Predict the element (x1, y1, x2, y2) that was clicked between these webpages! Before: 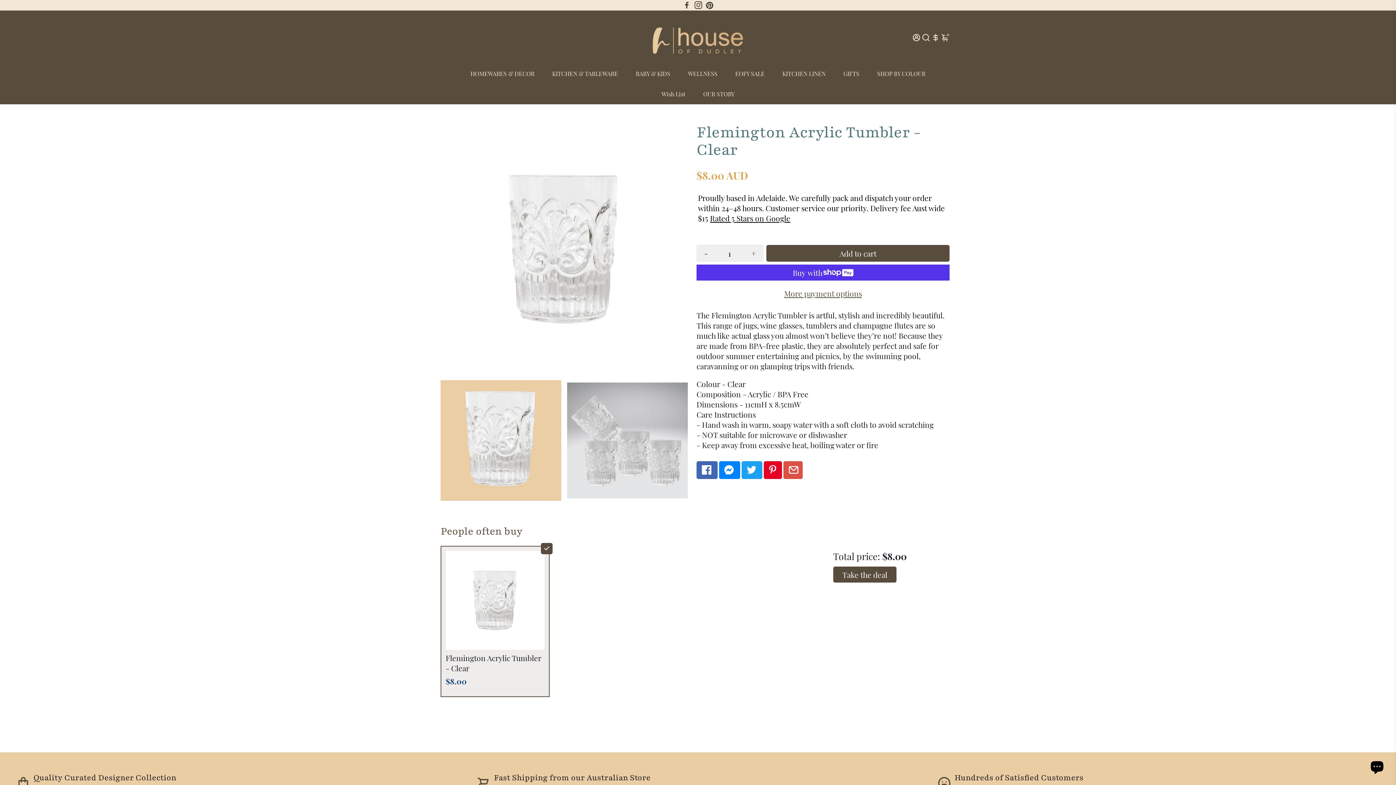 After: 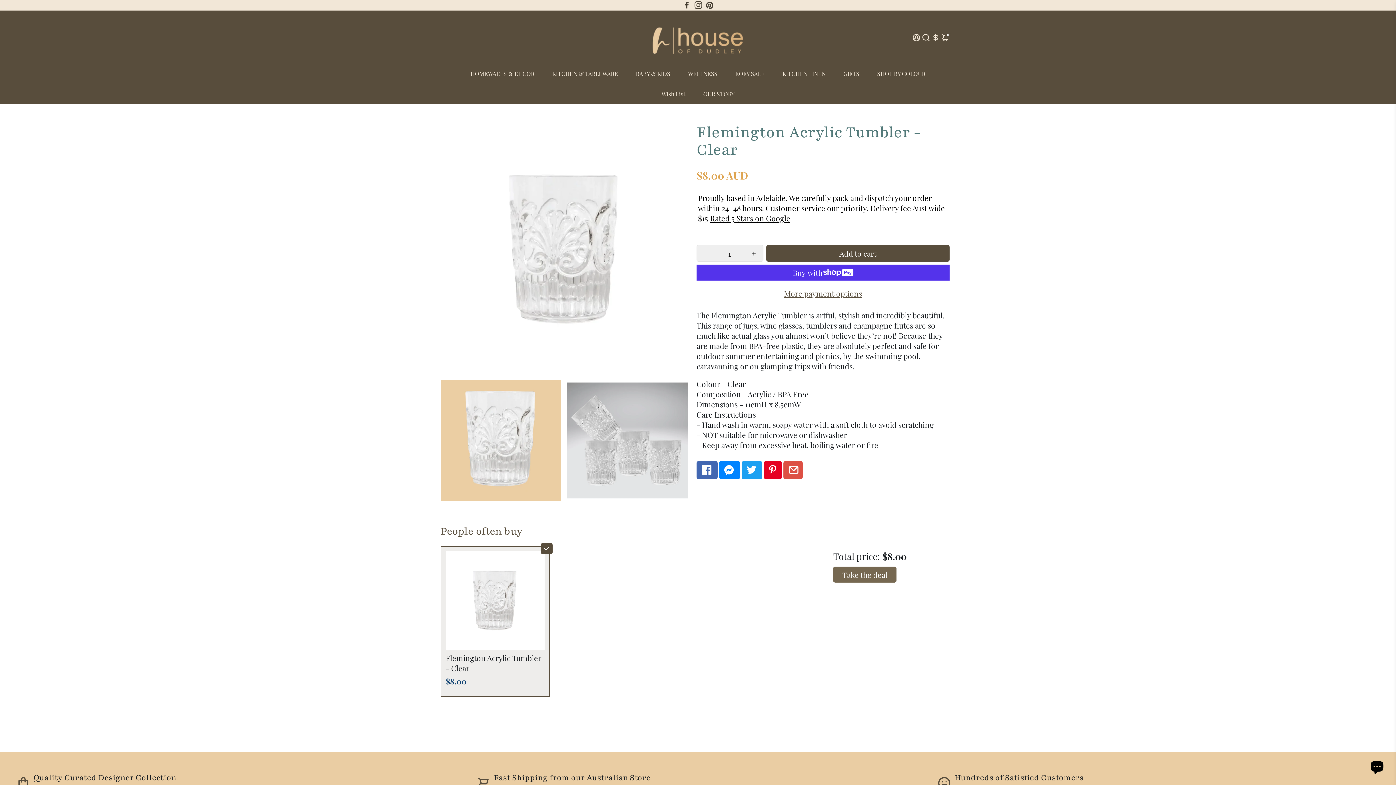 Action: label: Take the deal bbox: (833, 566, 896, 582)